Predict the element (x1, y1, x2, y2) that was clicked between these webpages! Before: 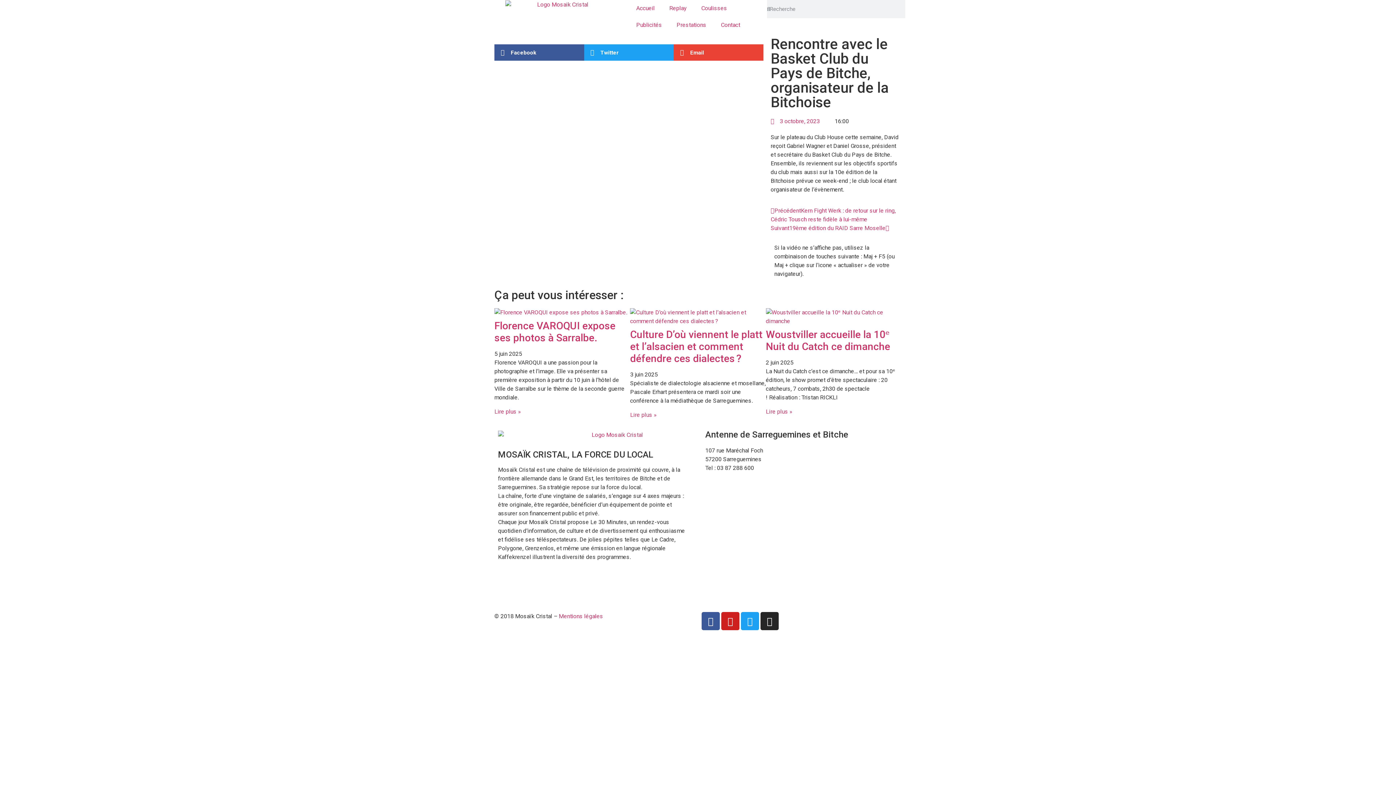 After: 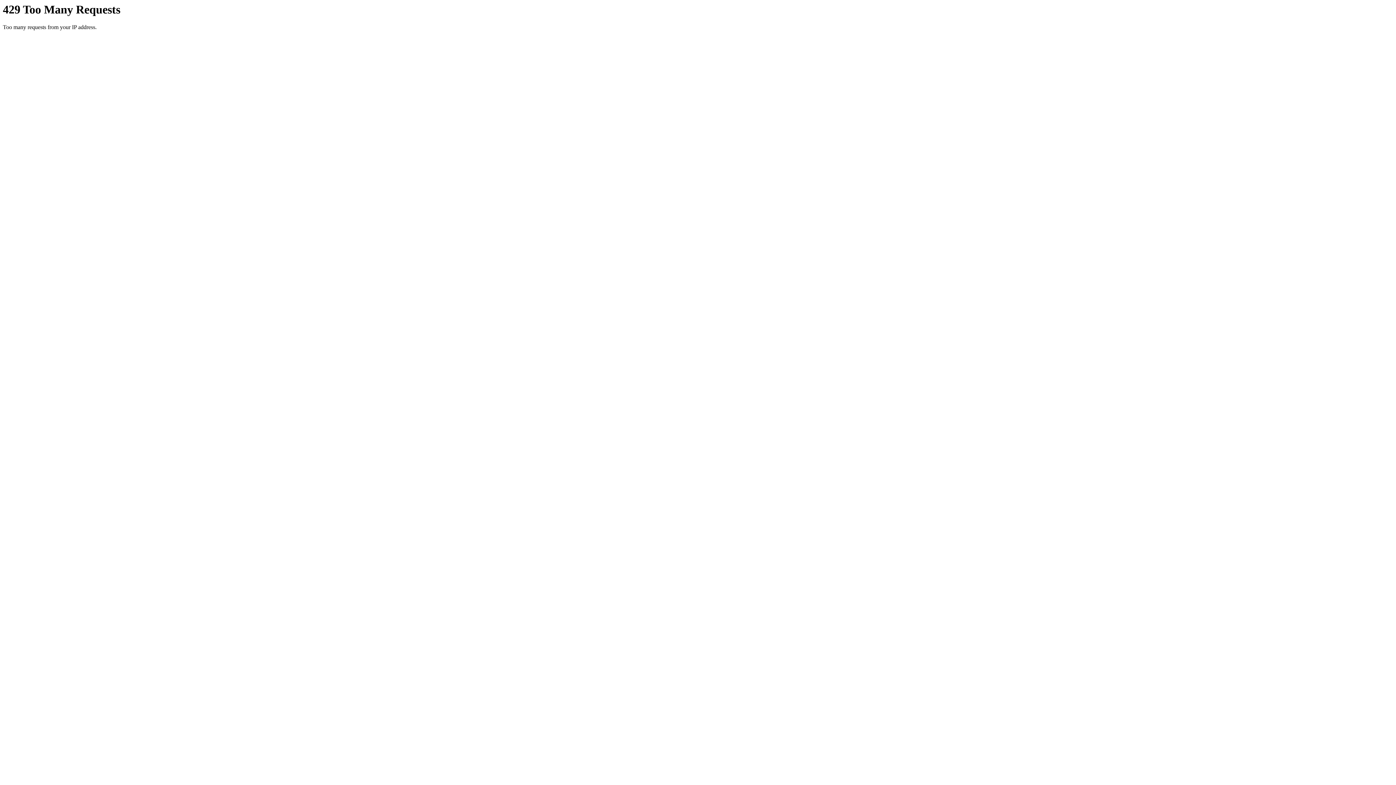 Action: bbox: (498, 430, 730, 439)